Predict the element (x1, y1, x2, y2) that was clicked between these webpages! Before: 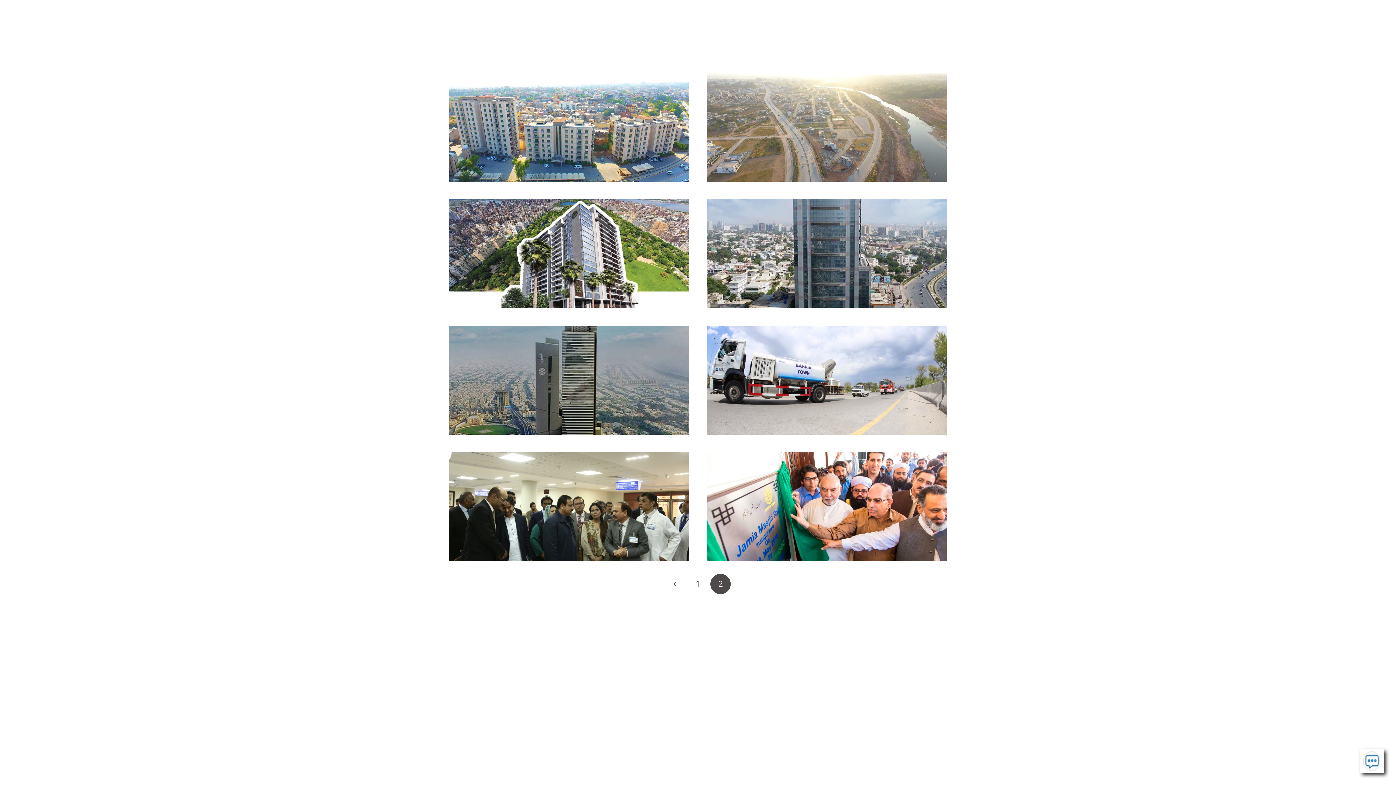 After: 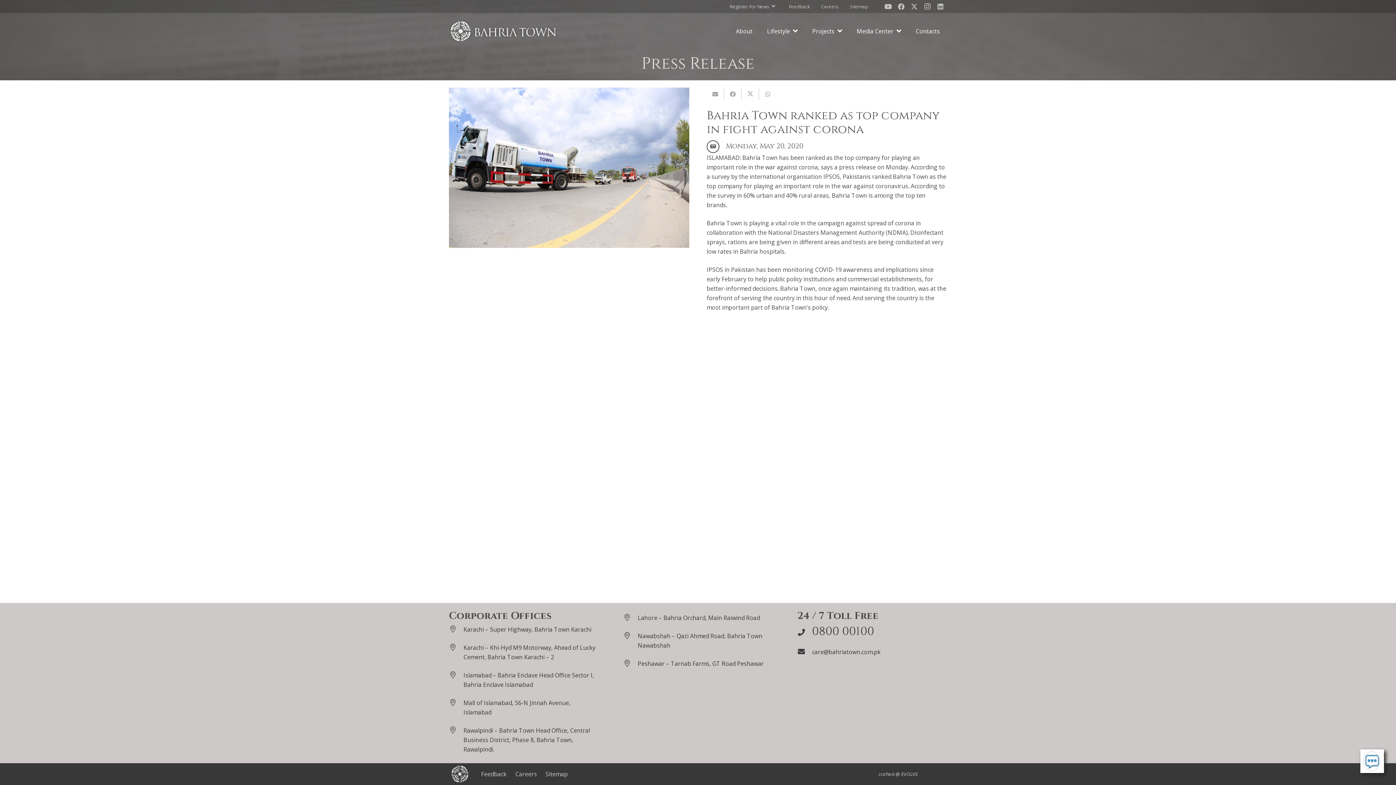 Action: bbox: (706, 325, 947, 434) label: Bahria Town Ranked as Top Company In Fight Against Corona